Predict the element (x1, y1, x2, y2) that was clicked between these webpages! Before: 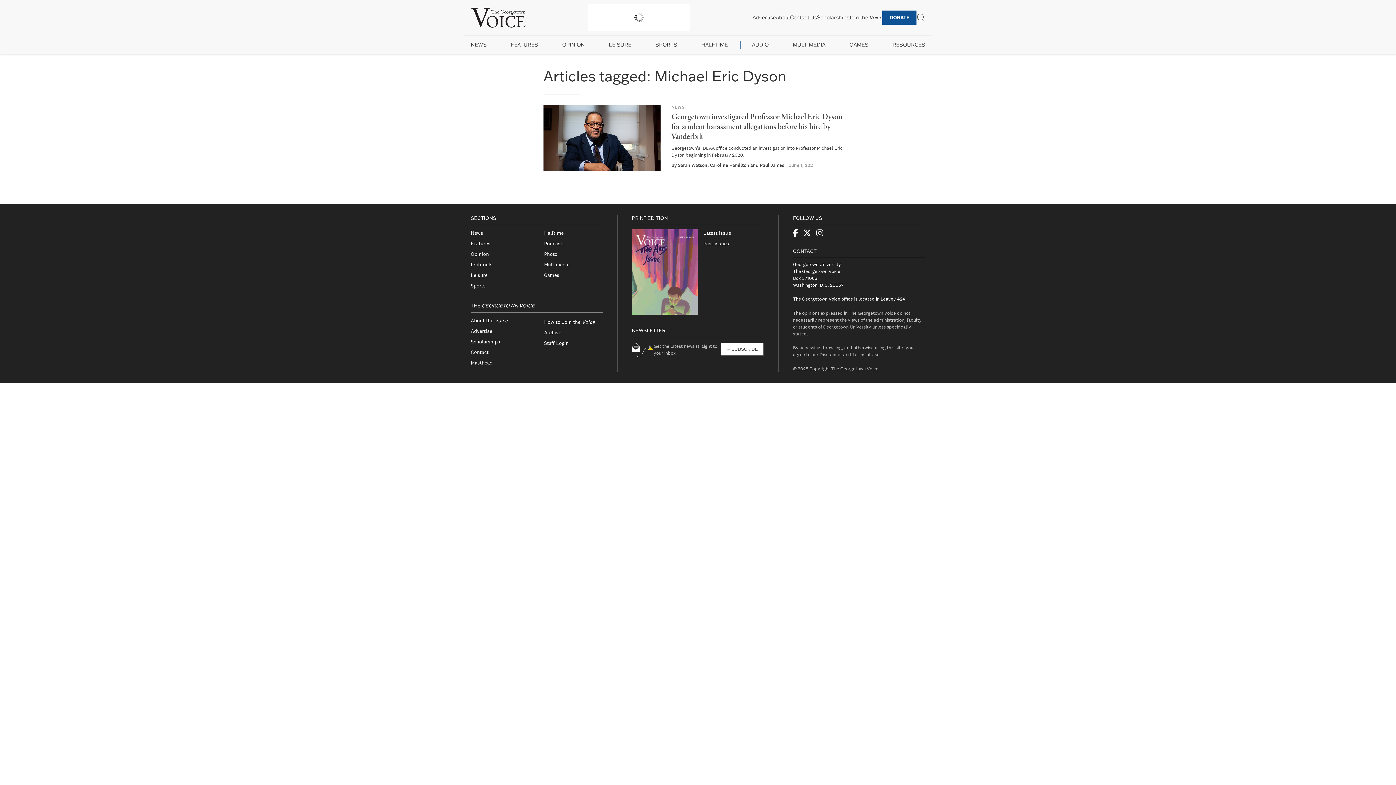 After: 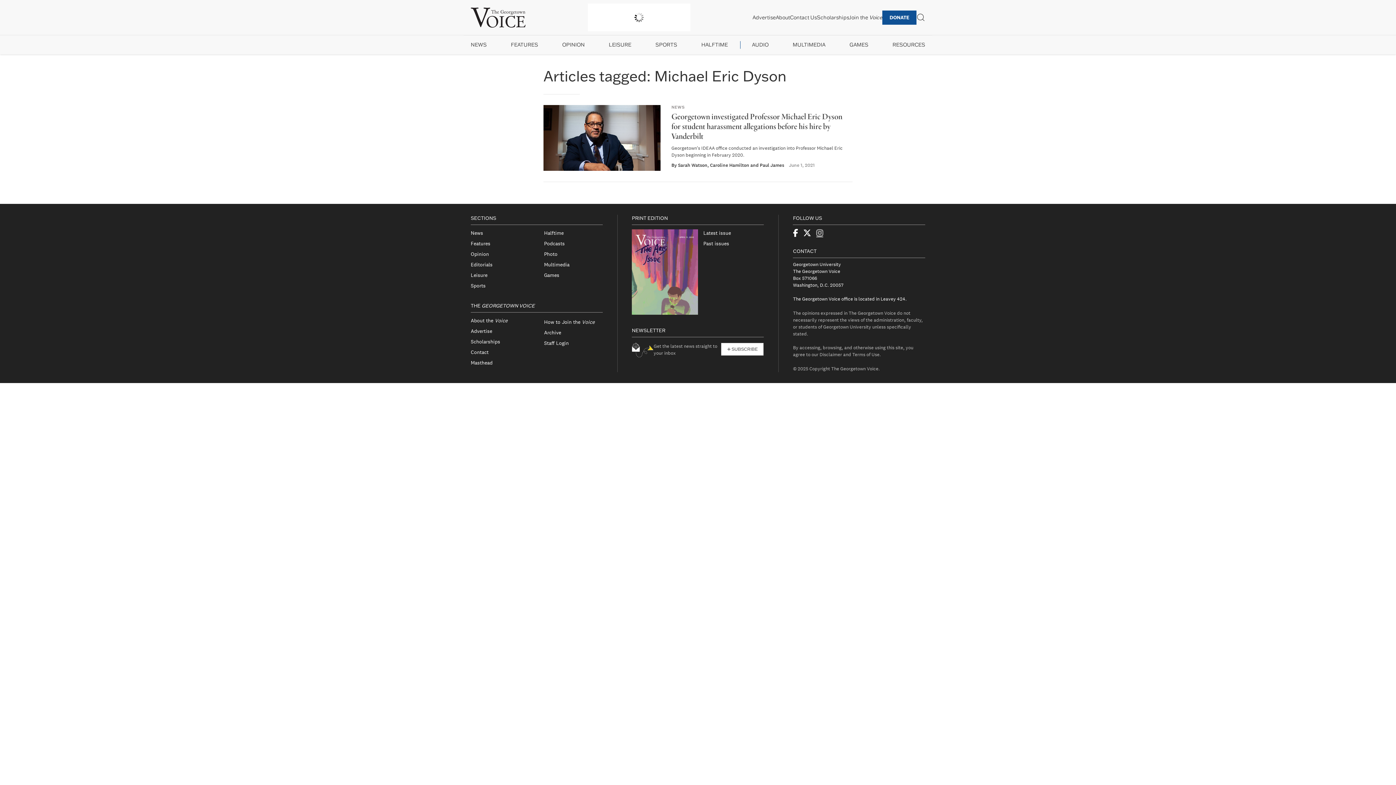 Action: bbox: (816, 228, 823, 236)